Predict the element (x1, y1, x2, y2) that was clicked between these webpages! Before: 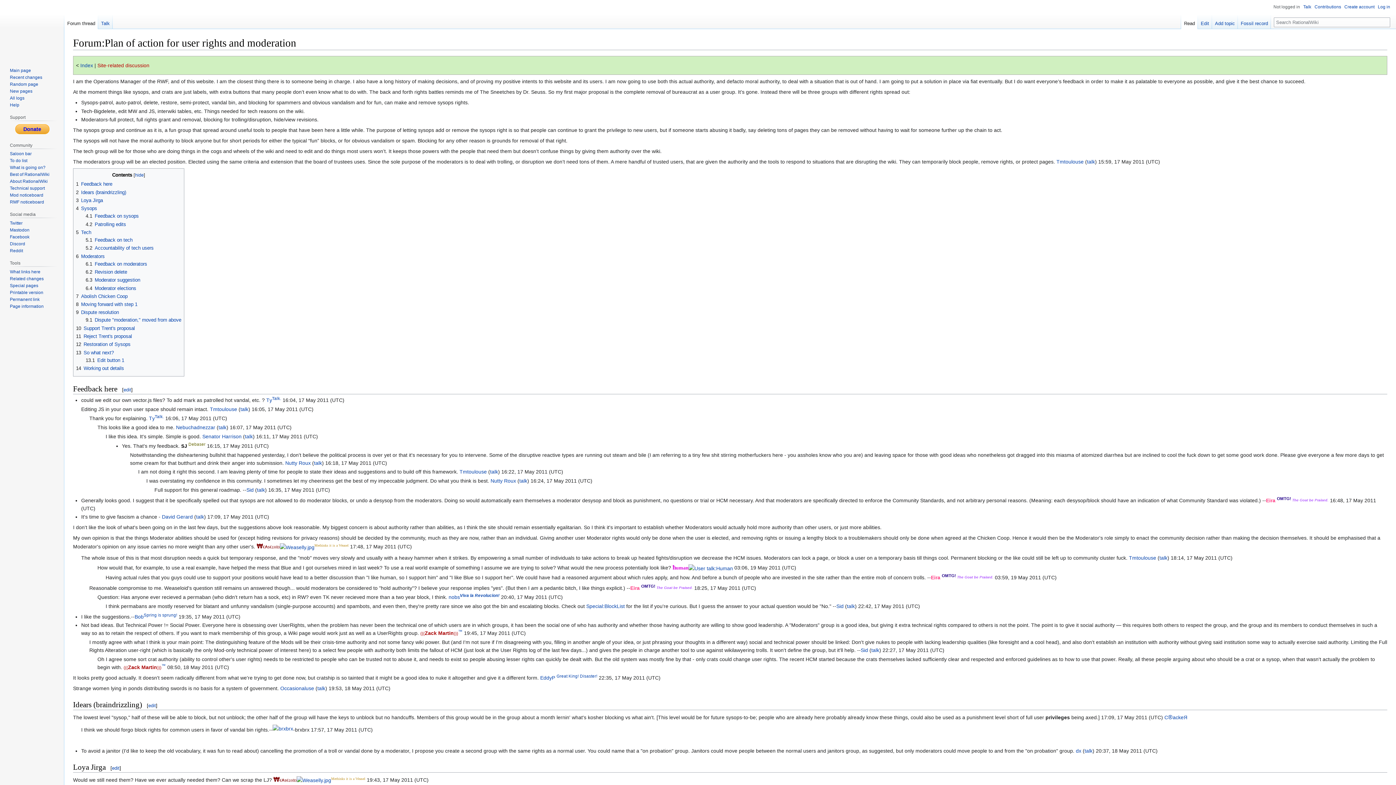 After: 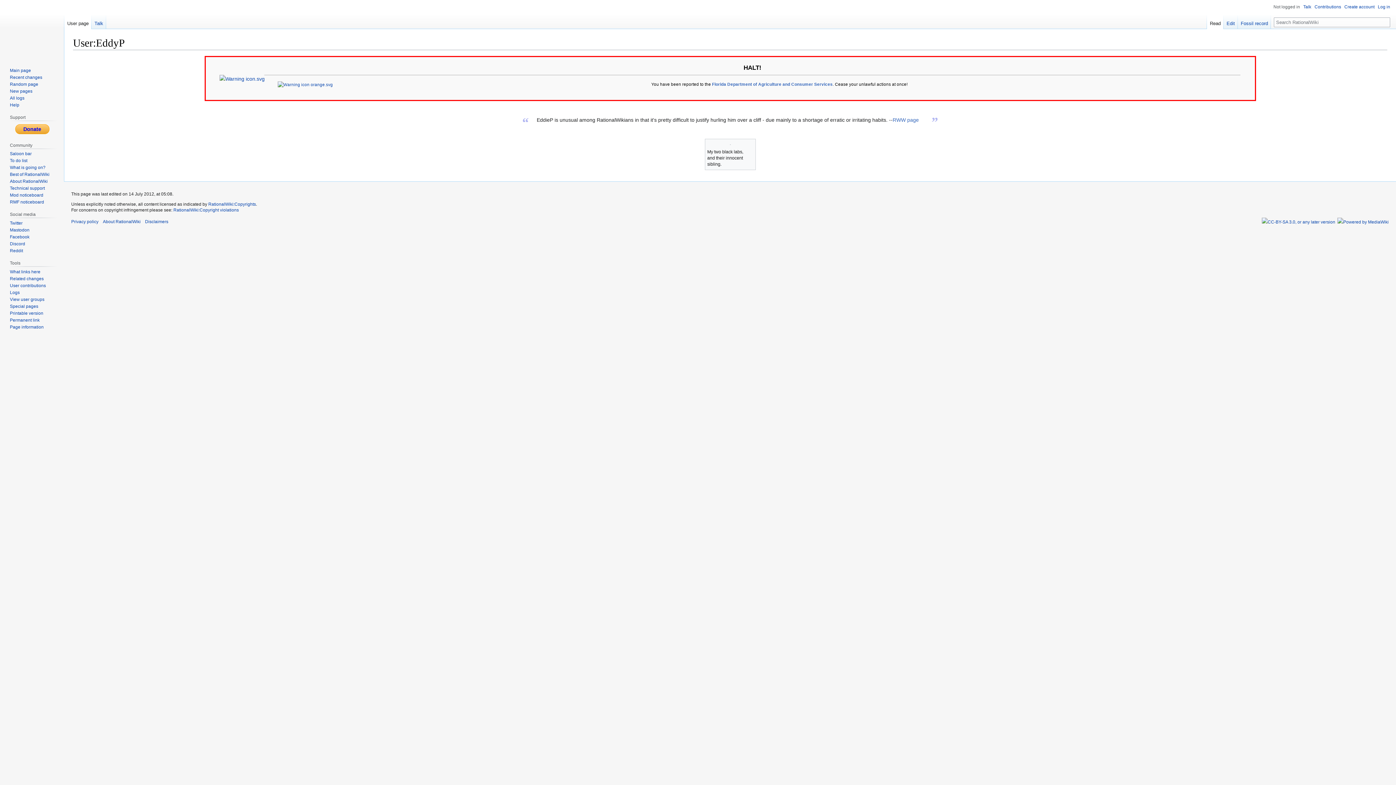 Action: bbox: (540, 675, 555, 680) label: EddyP